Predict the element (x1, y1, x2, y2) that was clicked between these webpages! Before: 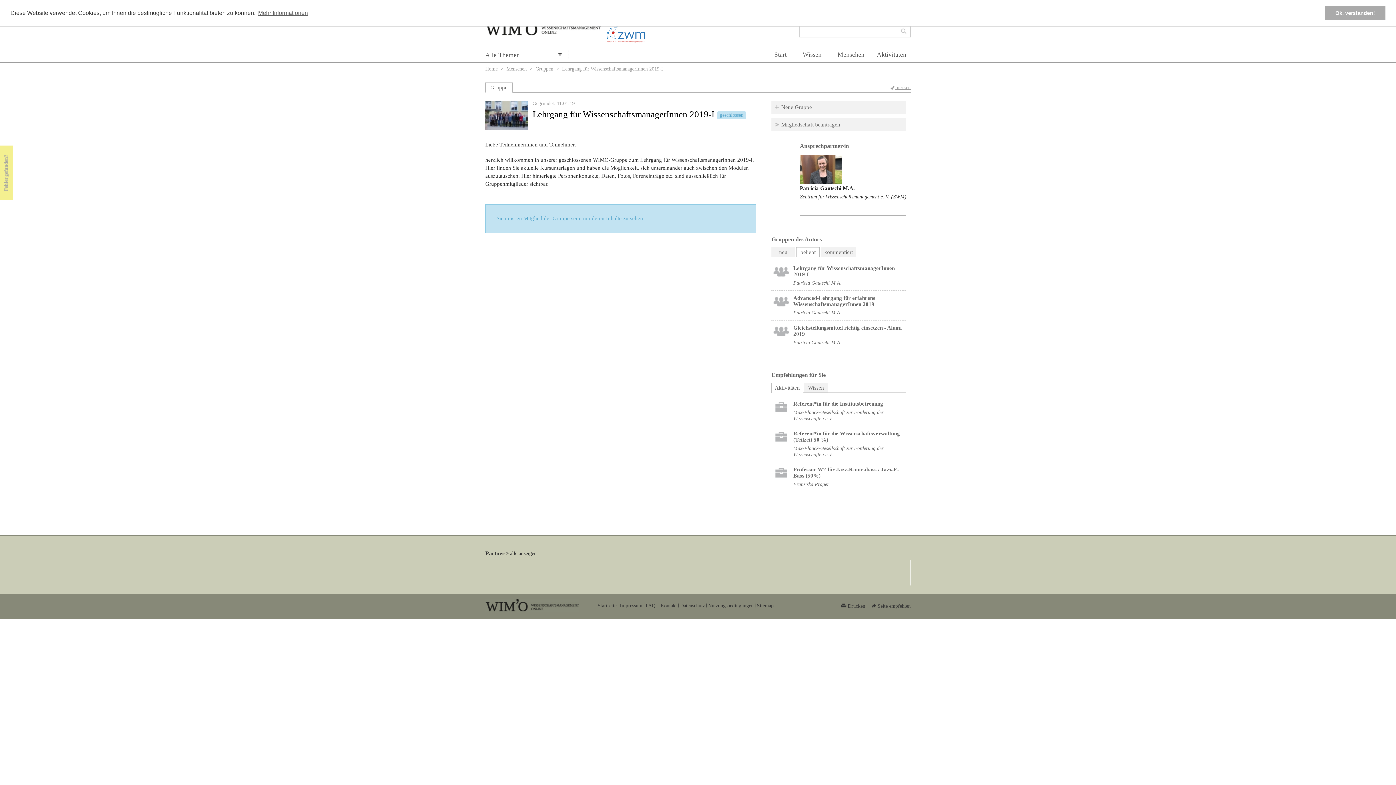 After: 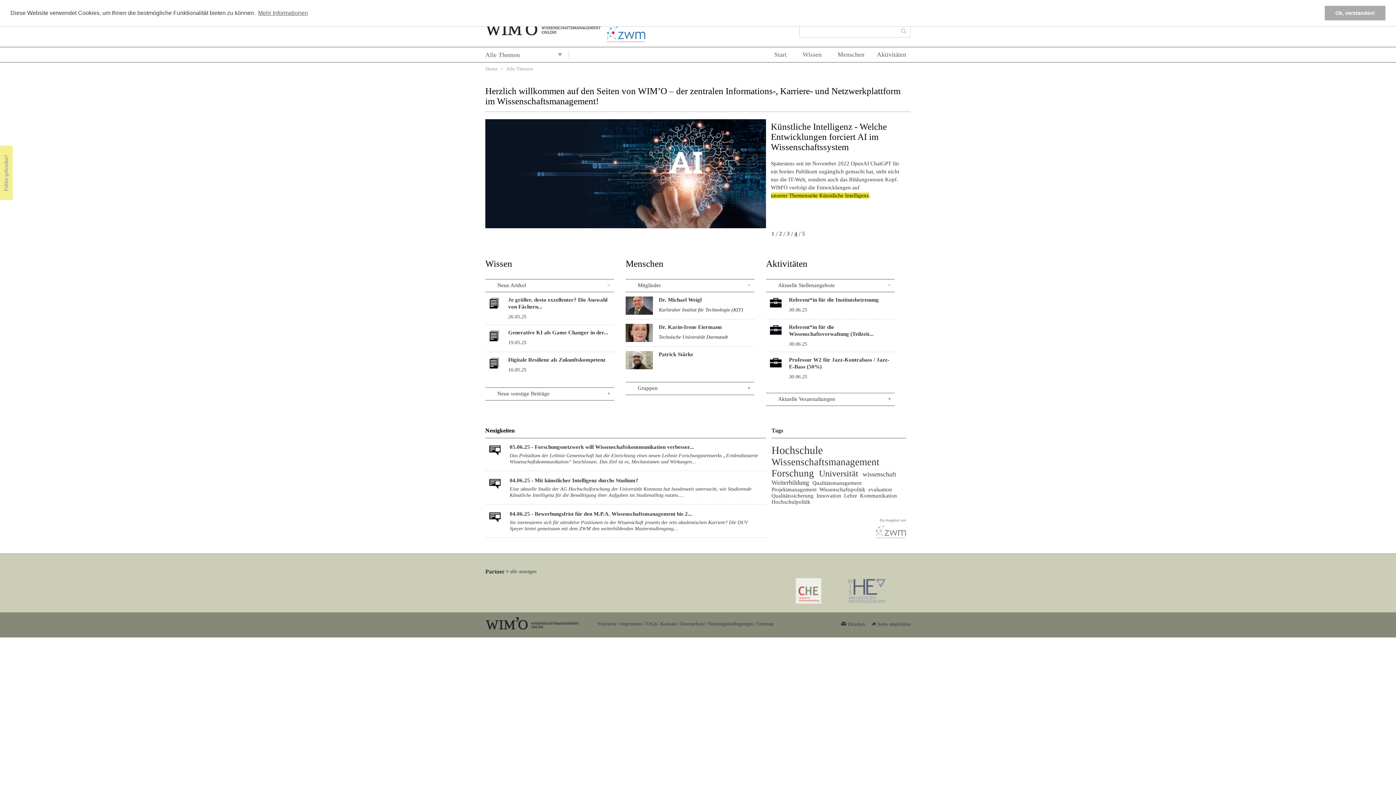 Action: bbox: (485, 82, 512, 92) label: Gruppe